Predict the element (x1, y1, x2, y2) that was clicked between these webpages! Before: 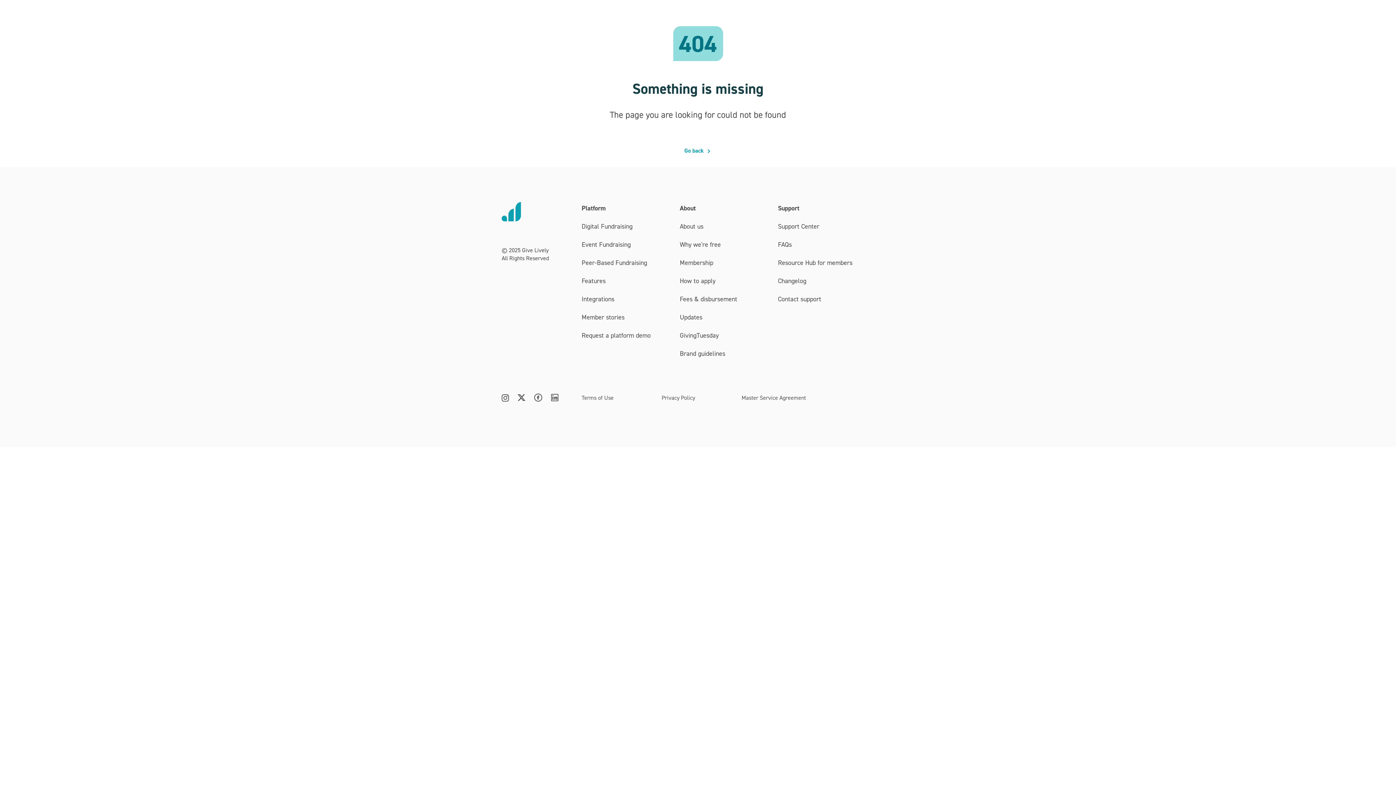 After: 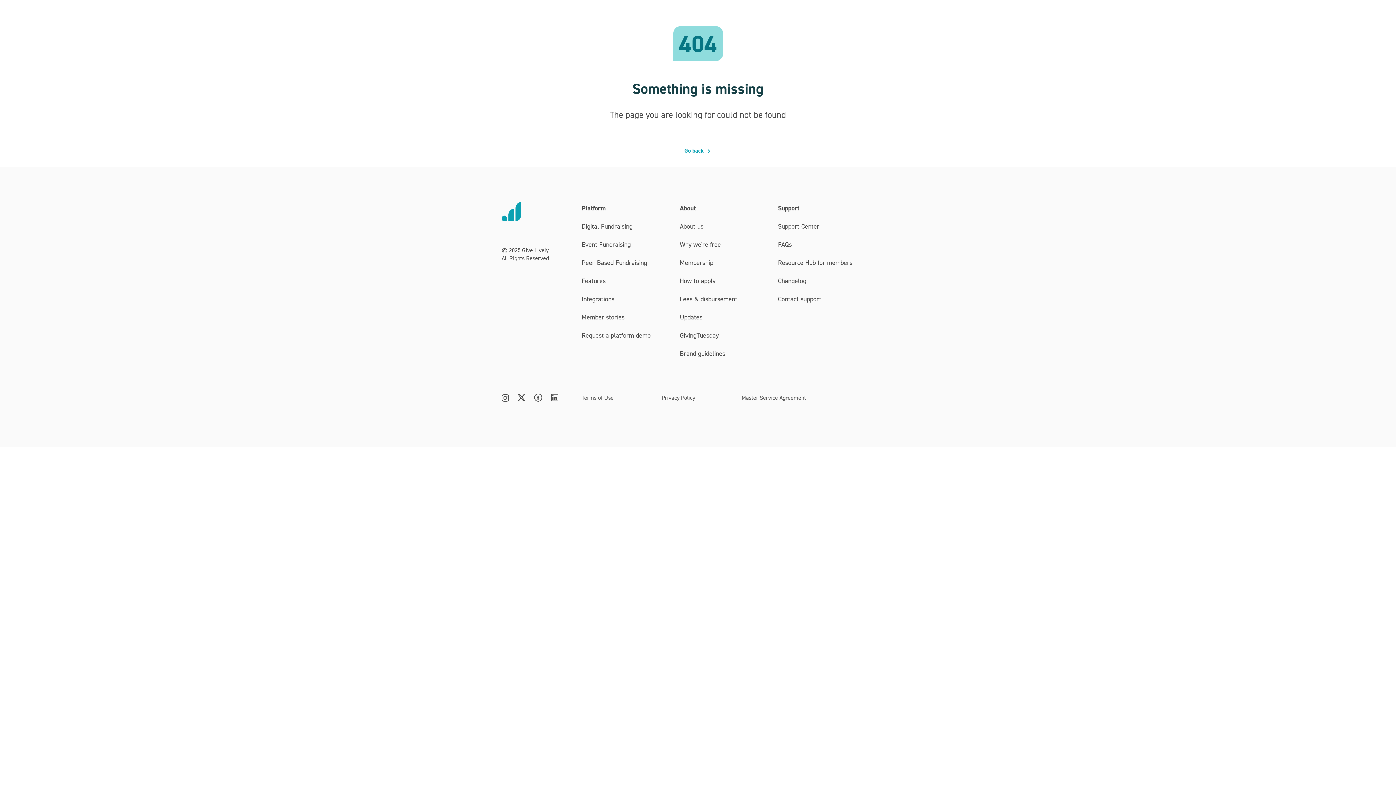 Action: bbox: (551, 394, 558, 401)